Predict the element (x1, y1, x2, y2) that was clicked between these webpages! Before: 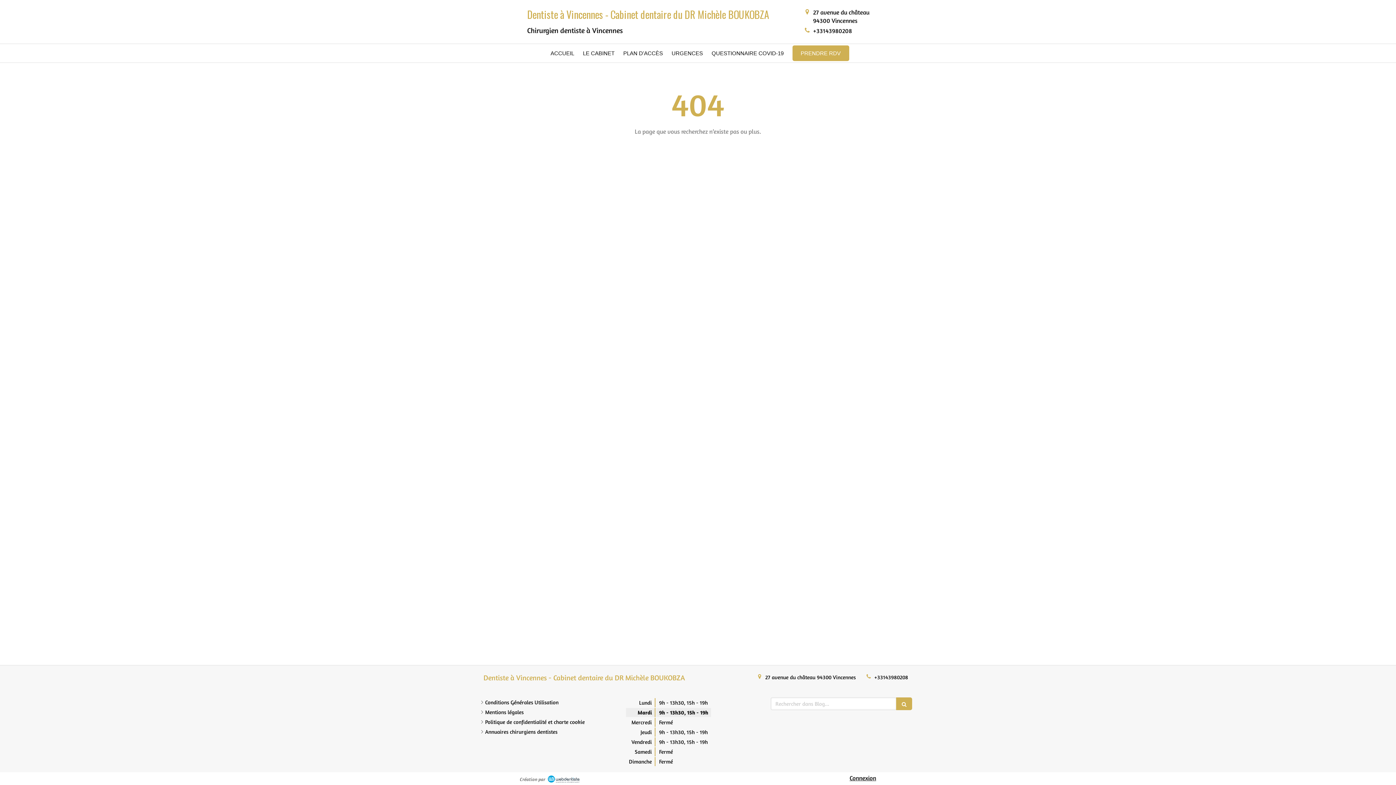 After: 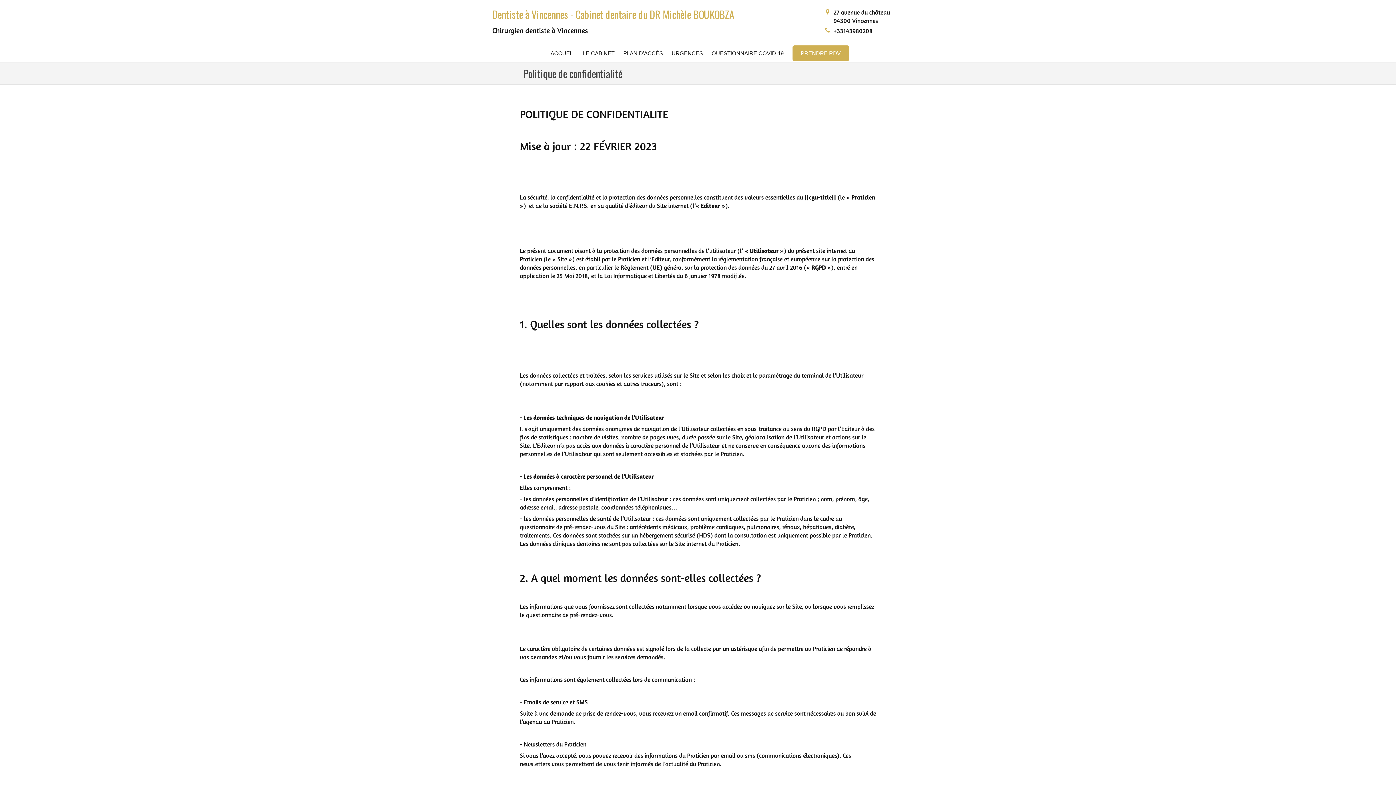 Action: label: Politique de confidentialité et charte cookie bbox: (485, 718, 584, 726)